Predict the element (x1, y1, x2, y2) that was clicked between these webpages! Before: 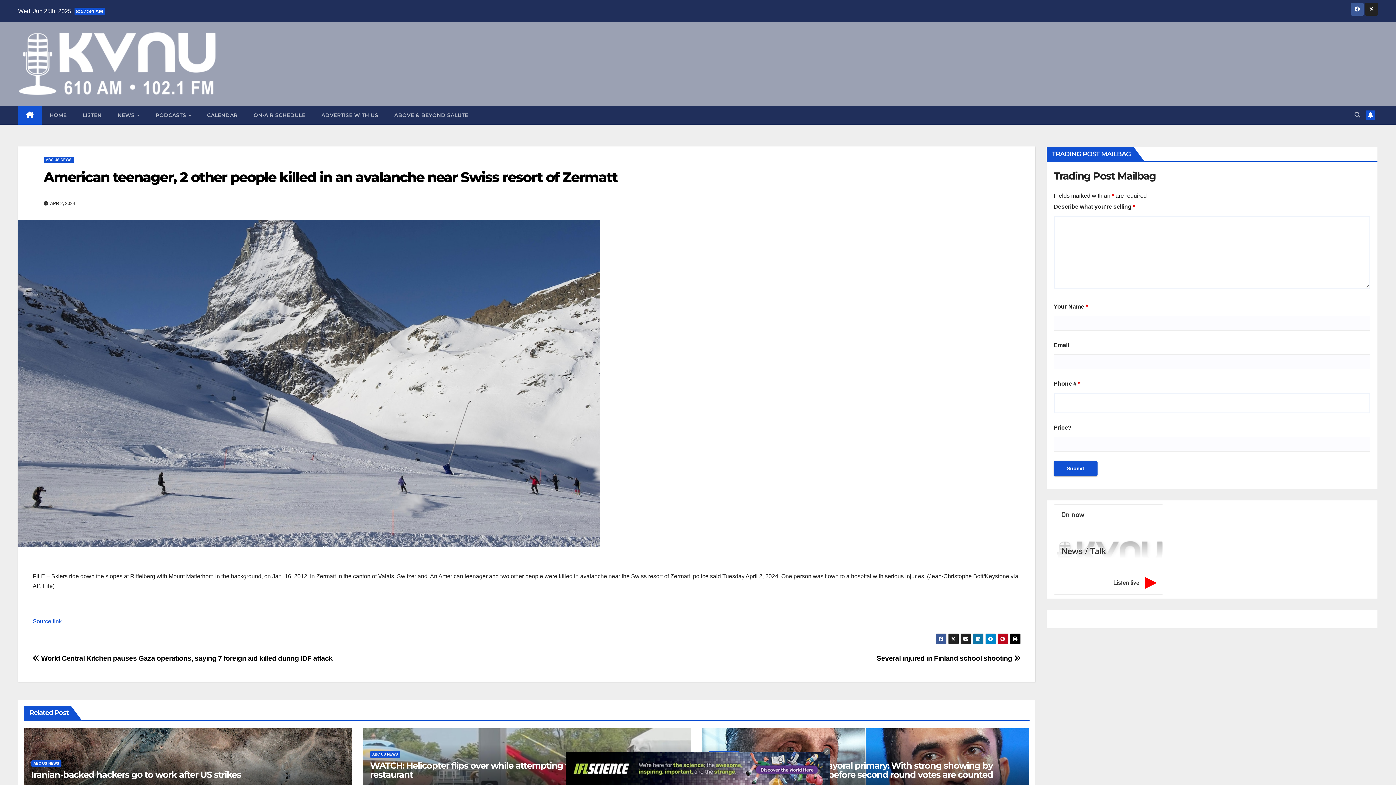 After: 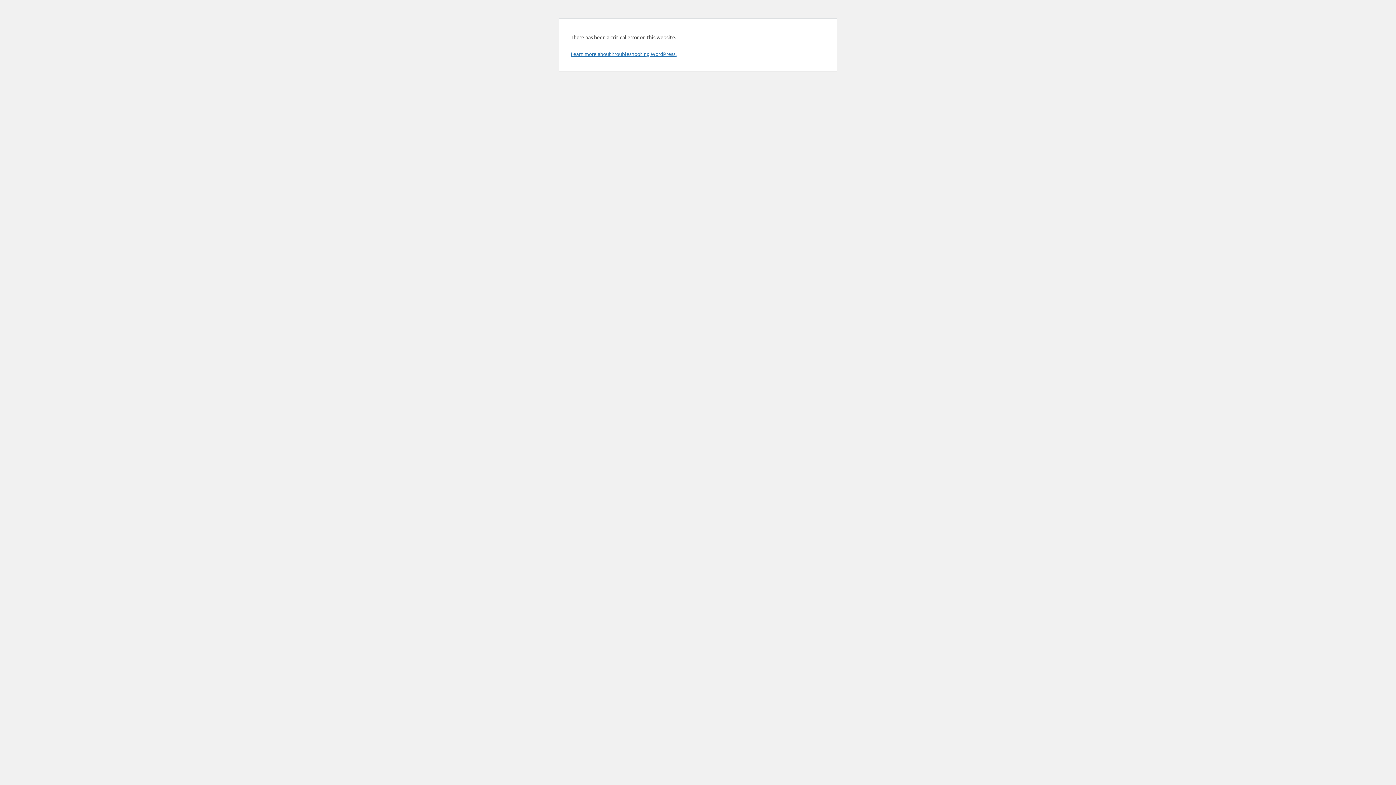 Action: bbox: (43, 156, 73, 163) label: ABC US NEWS